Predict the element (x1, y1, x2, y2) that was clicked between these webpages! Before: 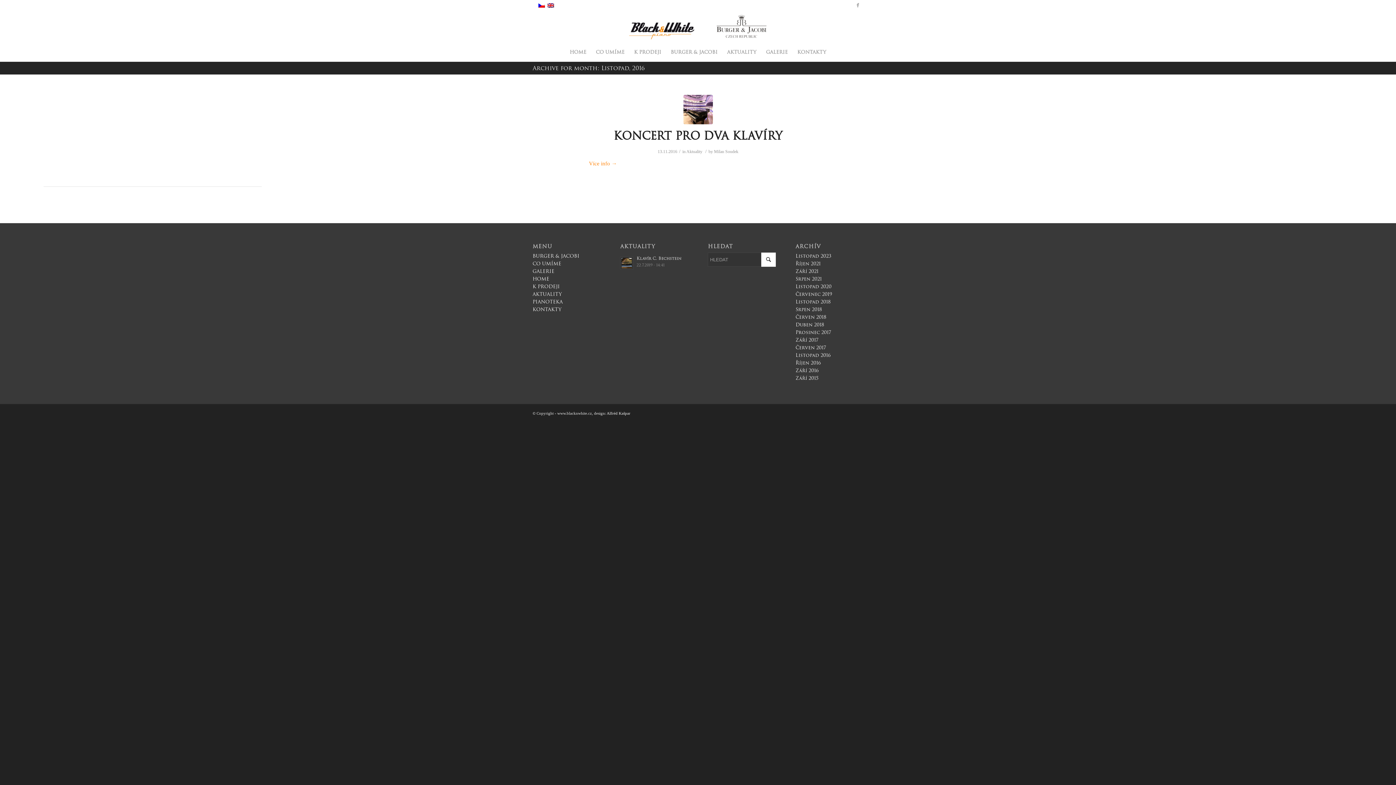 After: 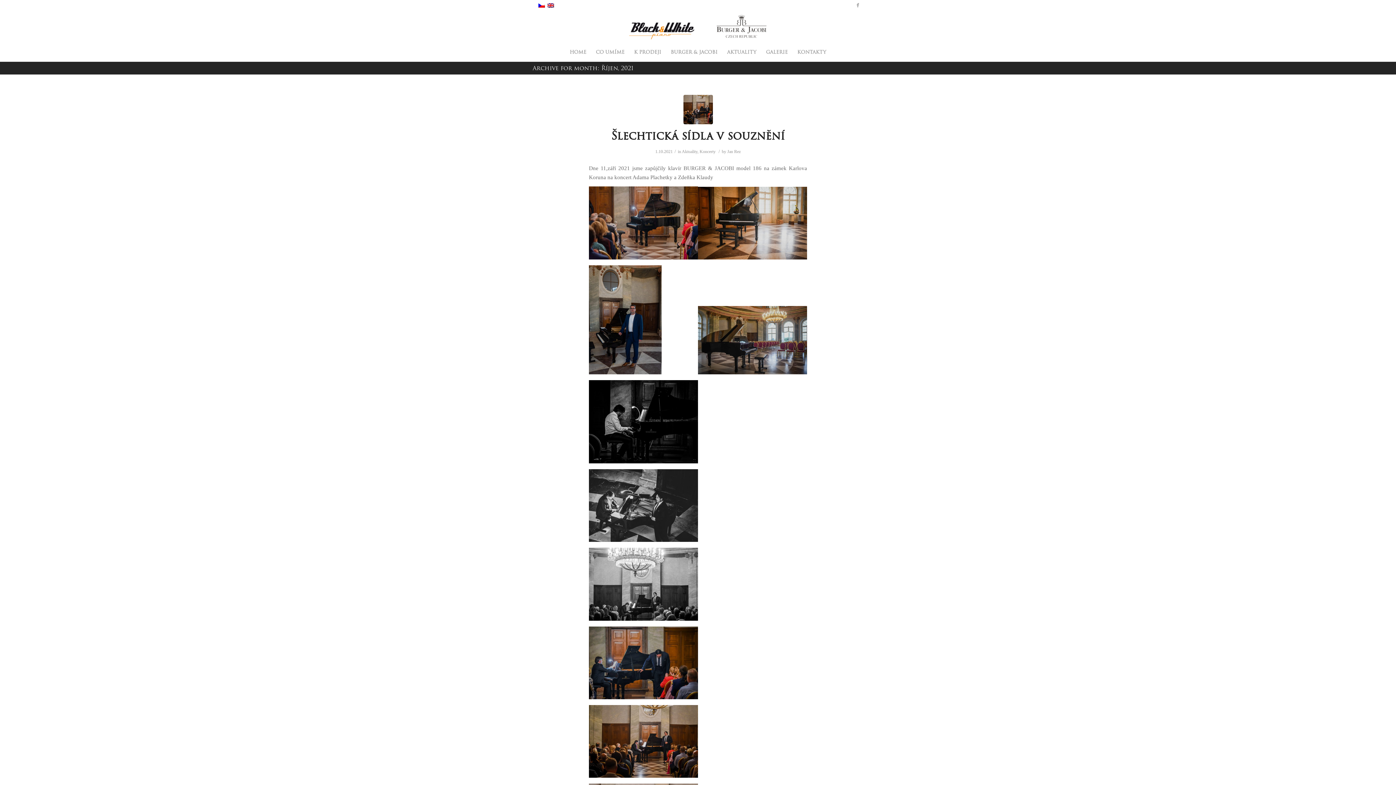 Action: label: Říjen 2021 bbox: (795, 261, 820, 266)